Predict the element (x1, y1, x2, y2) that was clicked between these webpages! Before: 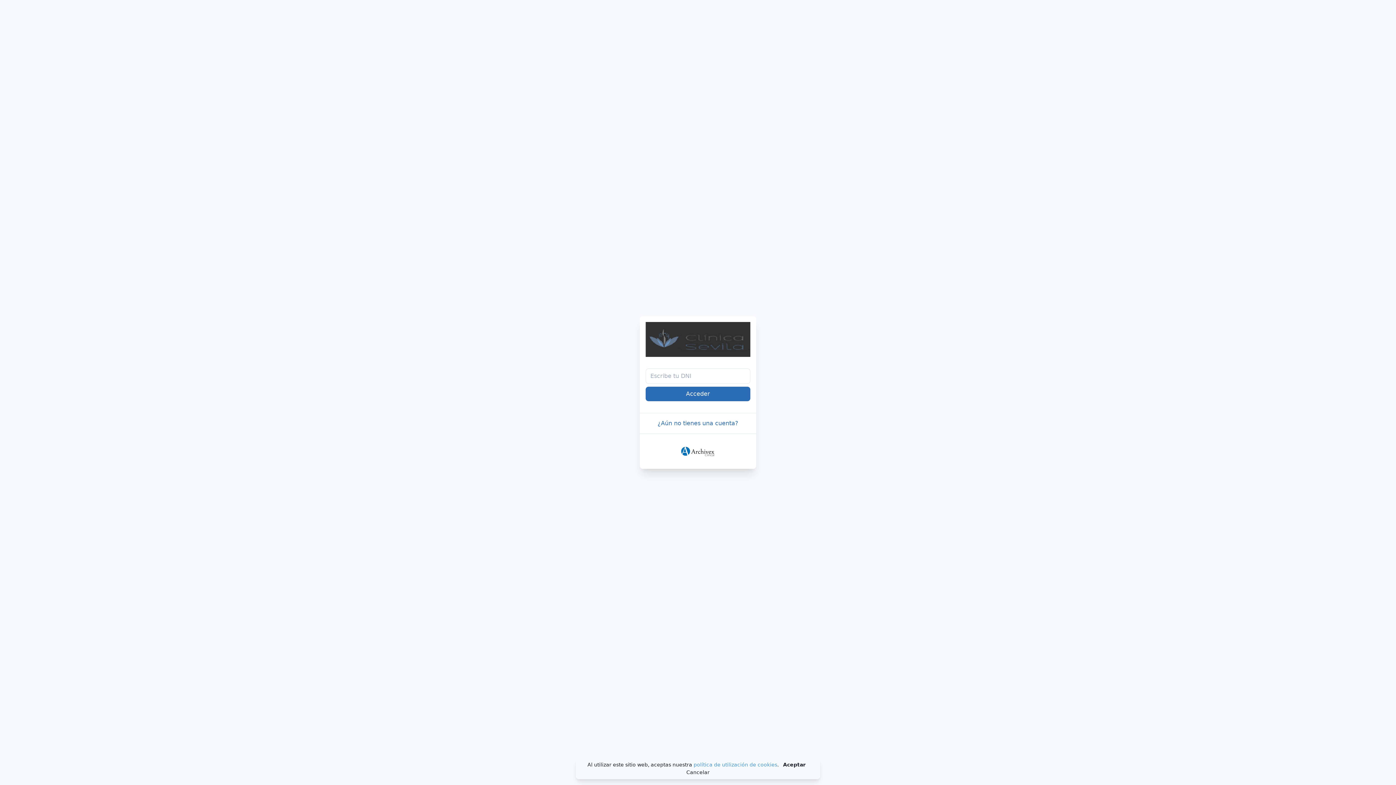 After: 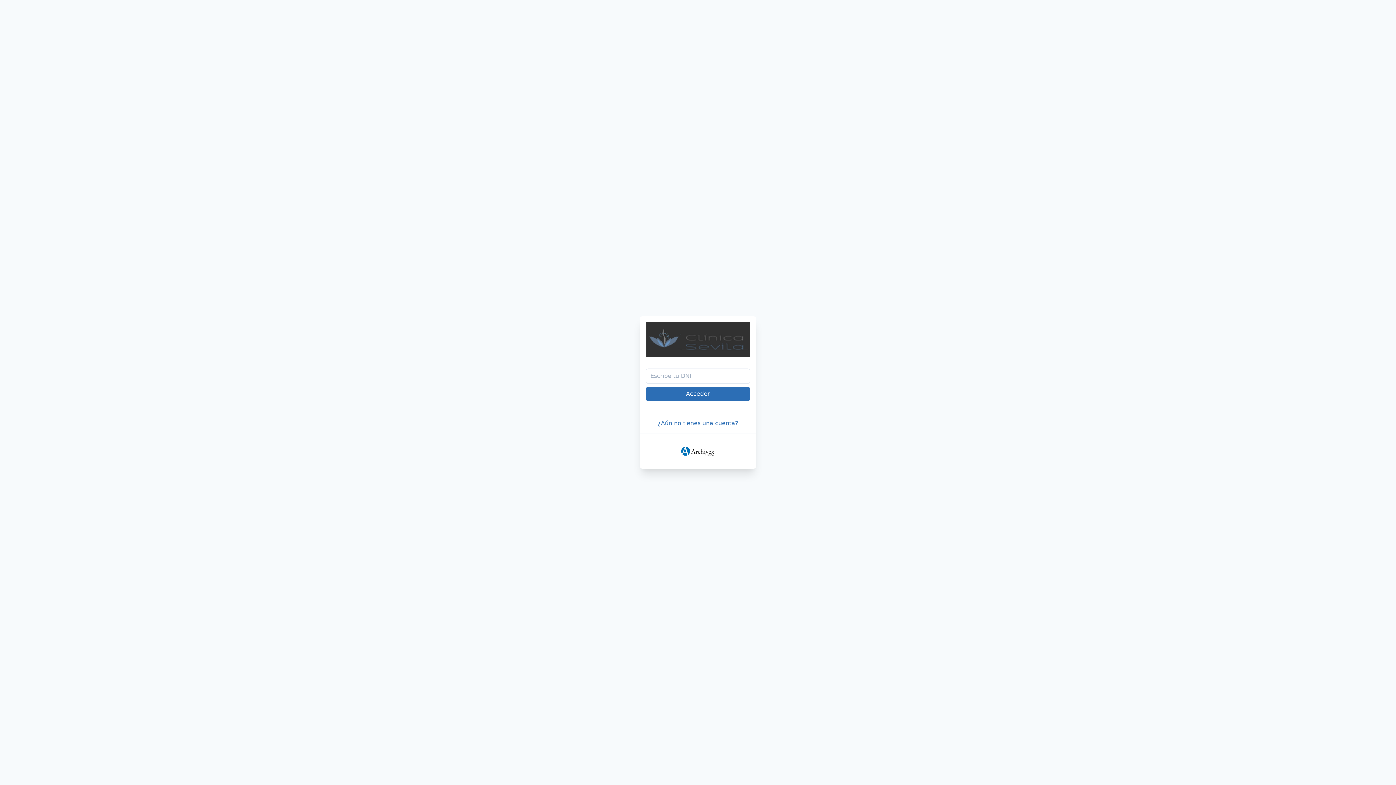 Action: bbox: (783, 762, 805, 768) label: Aceptar